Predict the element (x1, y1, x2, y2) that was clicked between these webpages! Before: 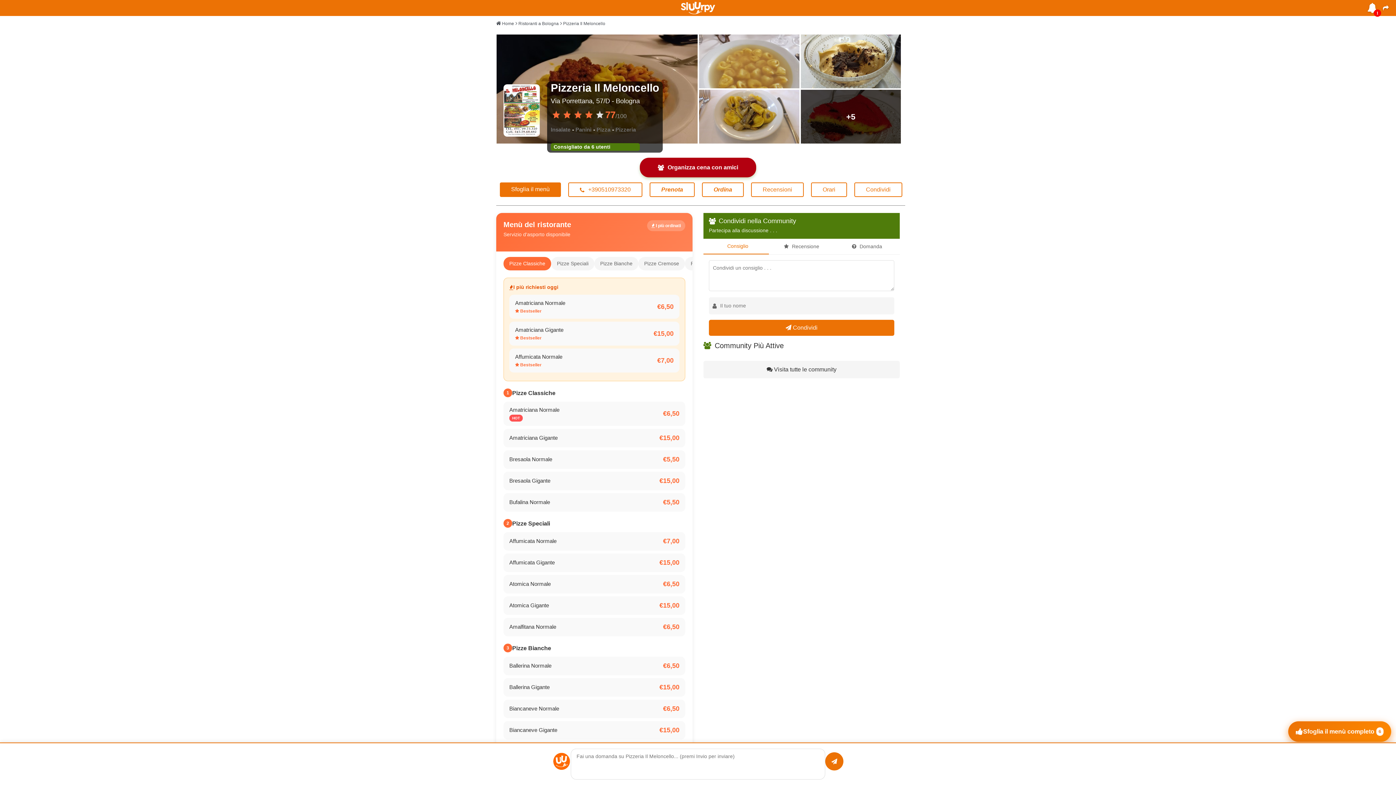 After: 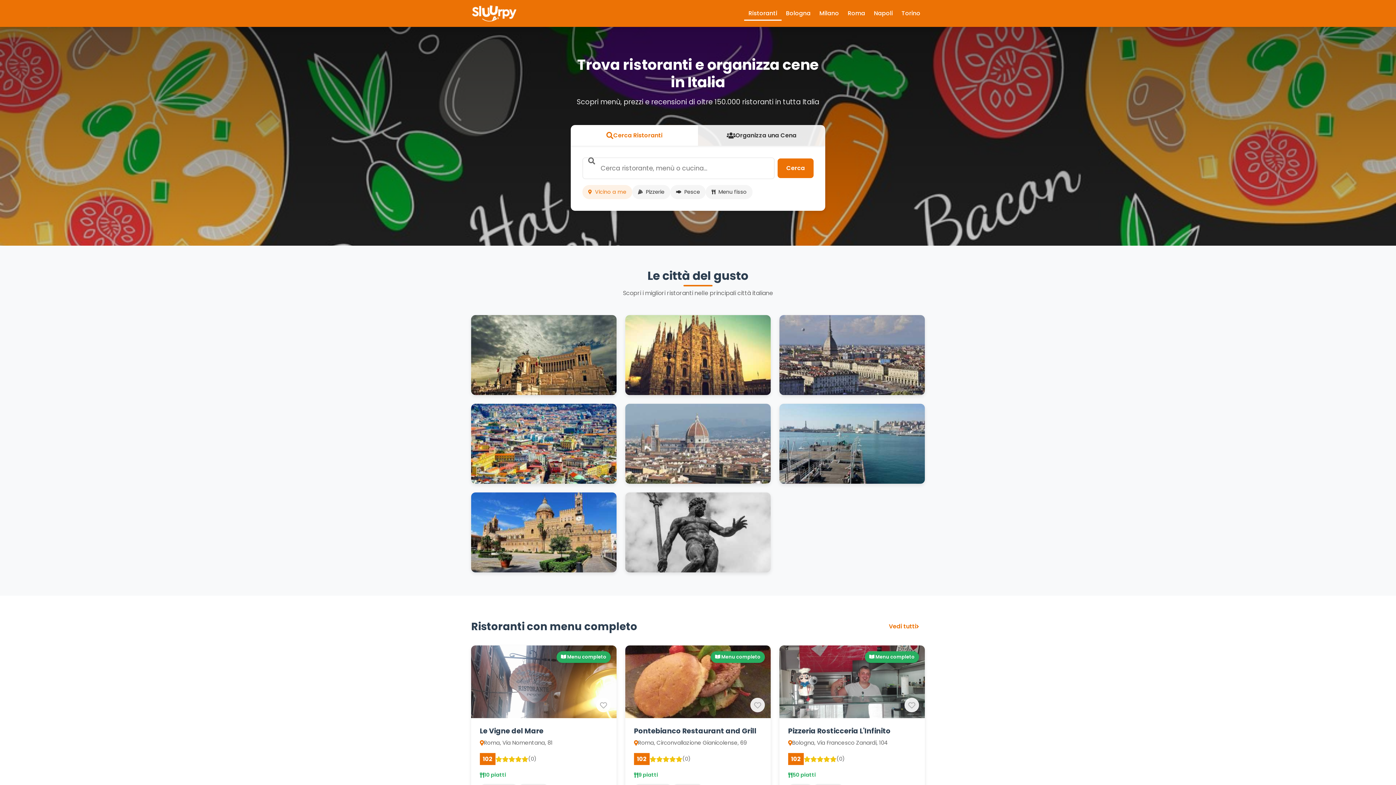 Action: bbox: (502, 21, 514, 26) label: Home